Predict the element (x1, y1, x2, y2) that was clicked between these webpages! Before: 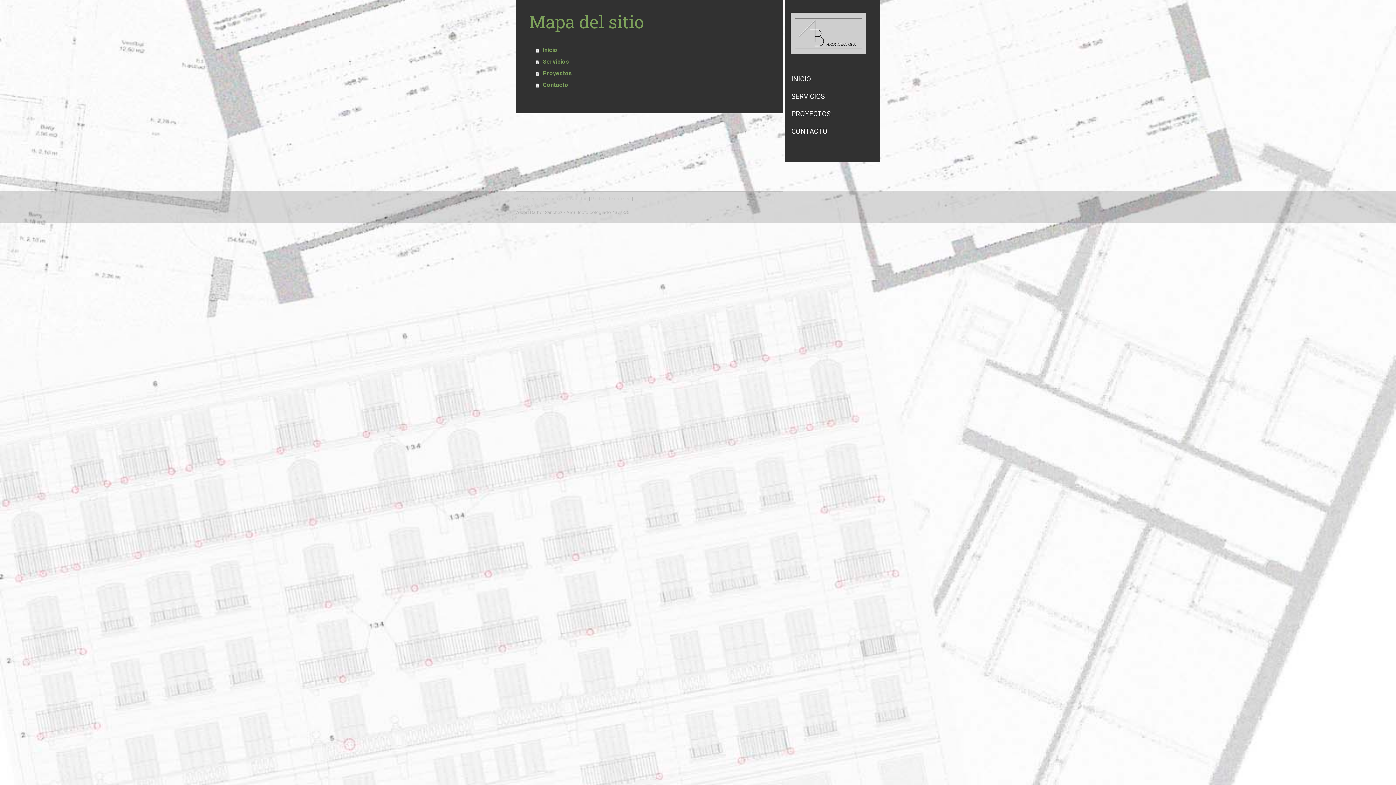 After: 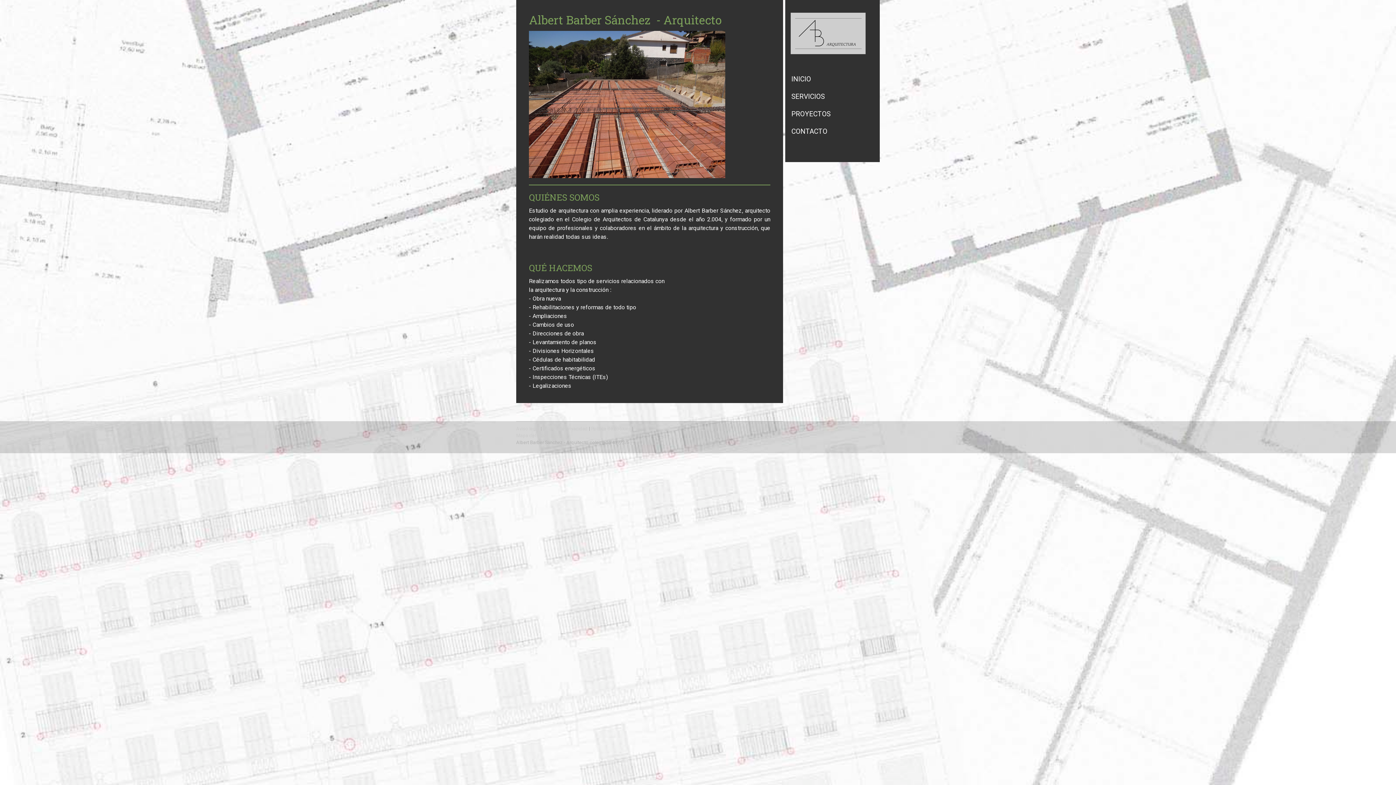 Action: bbox: (536, 44, 772, 56) label: Inicio